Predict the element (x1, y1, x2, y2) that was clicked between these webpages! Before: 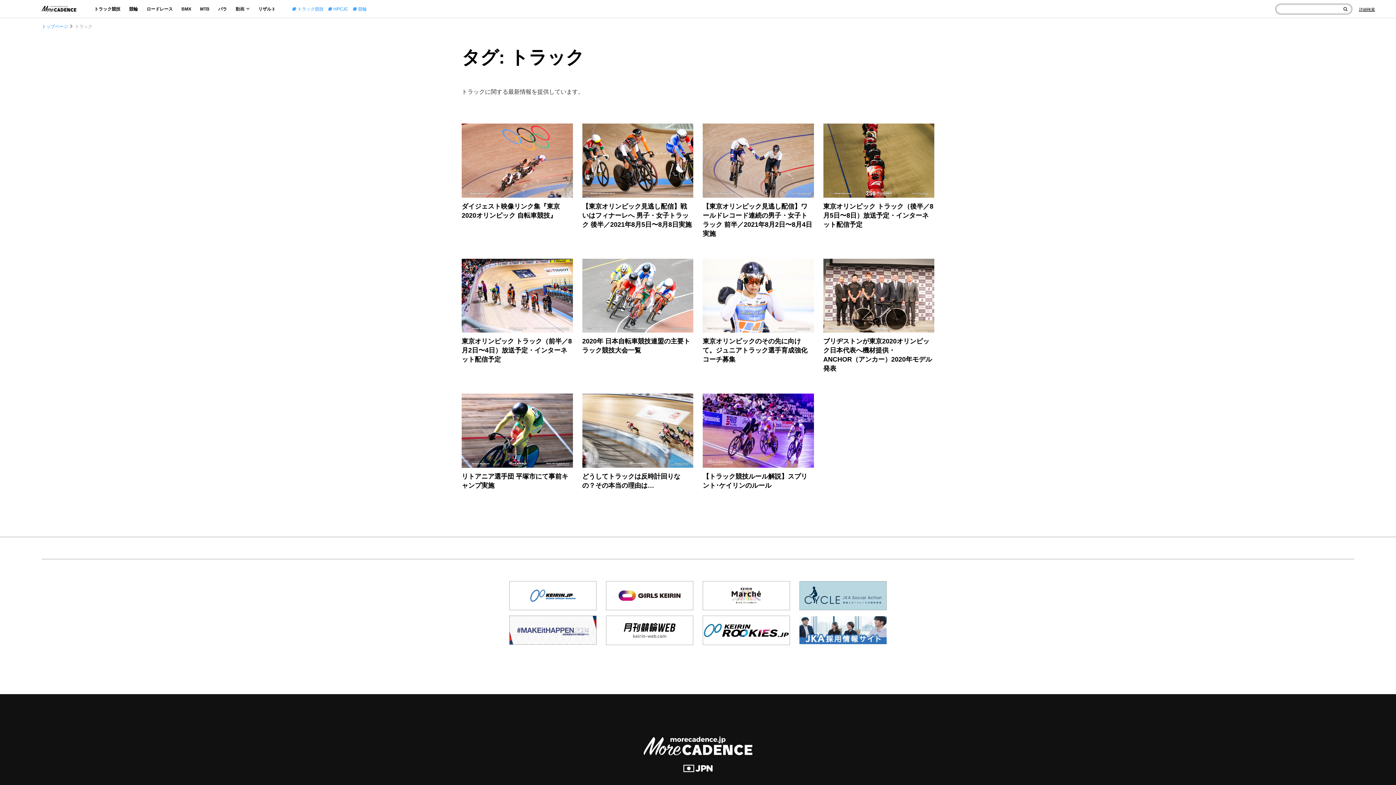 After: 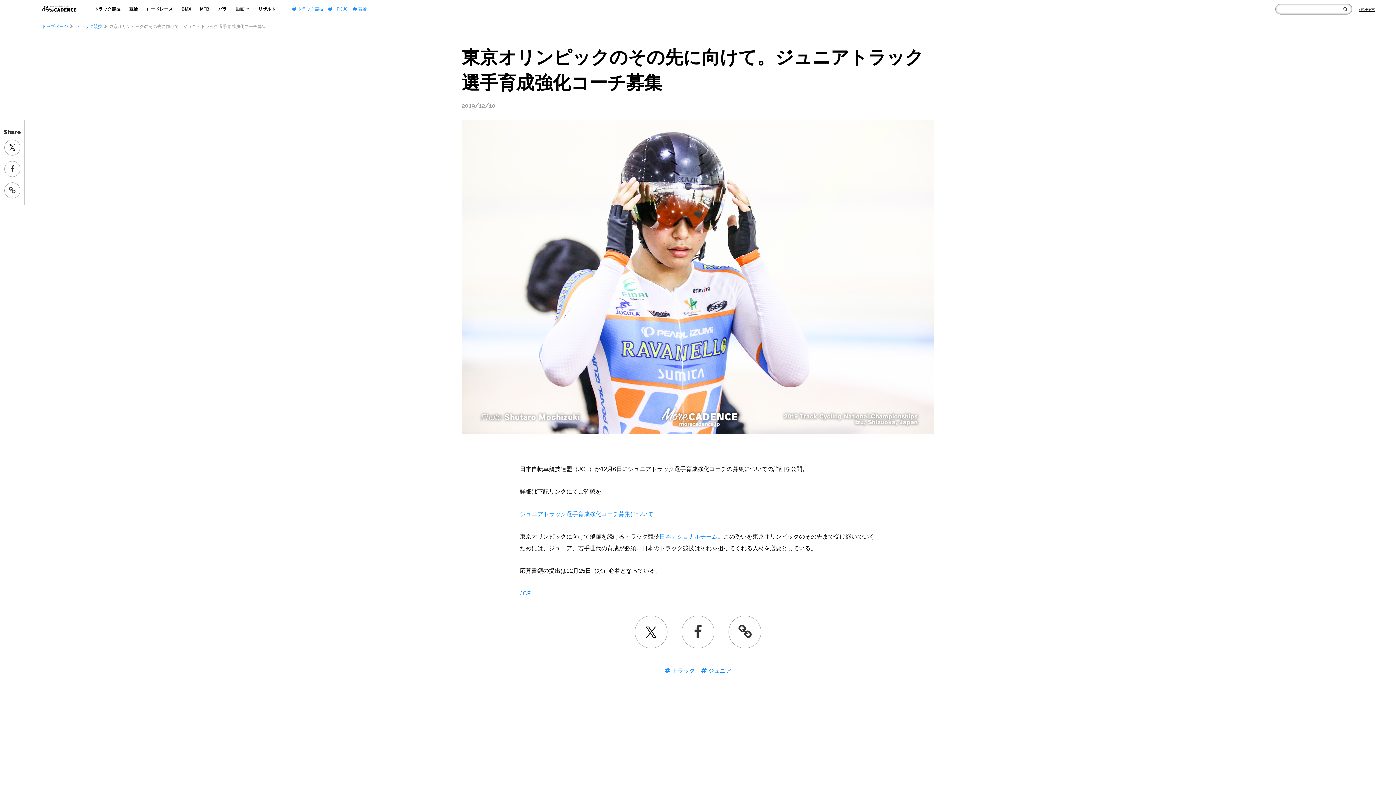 Action: bbox: (702, 337, 807, 363) label: 東京オリンピックのその先に向けて。ジュニアトラック選手育成強化コーチ募集